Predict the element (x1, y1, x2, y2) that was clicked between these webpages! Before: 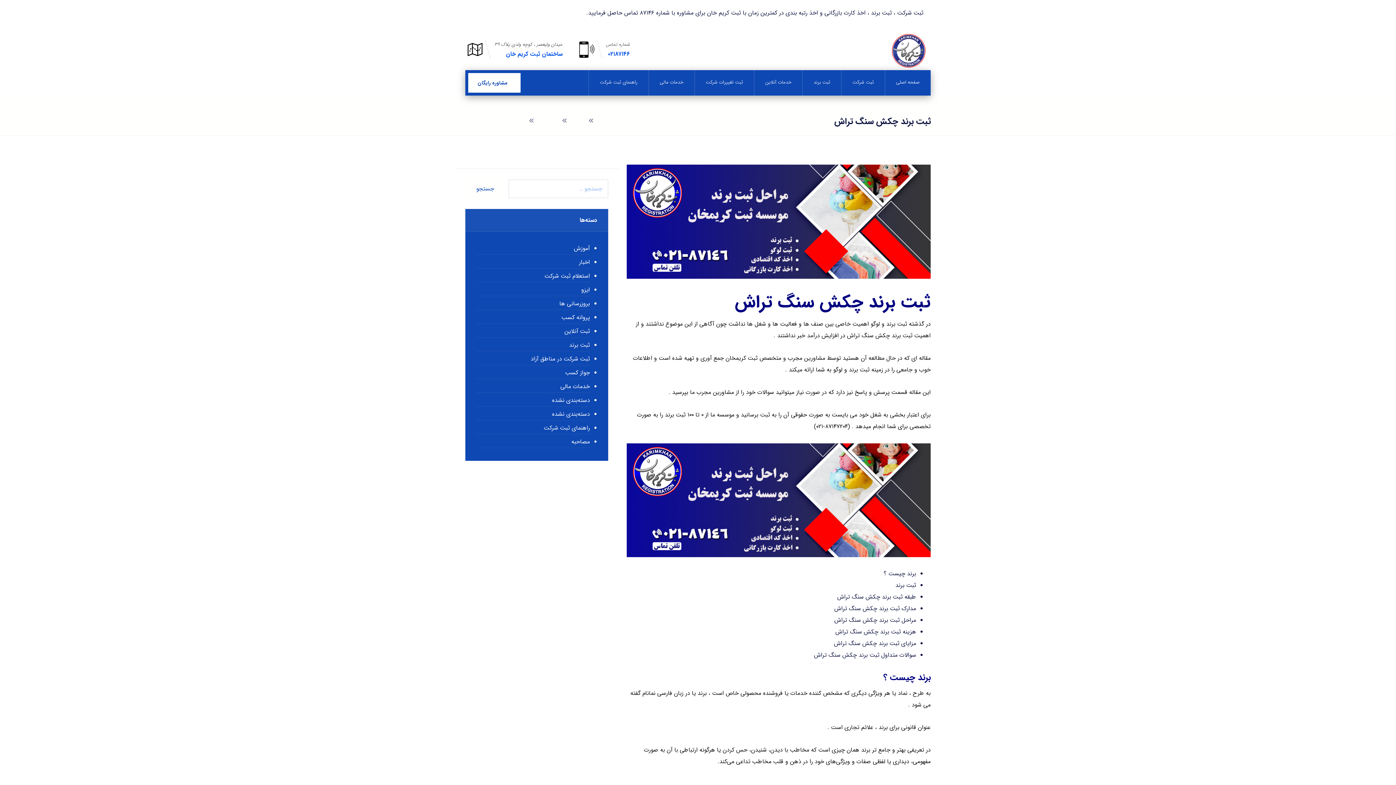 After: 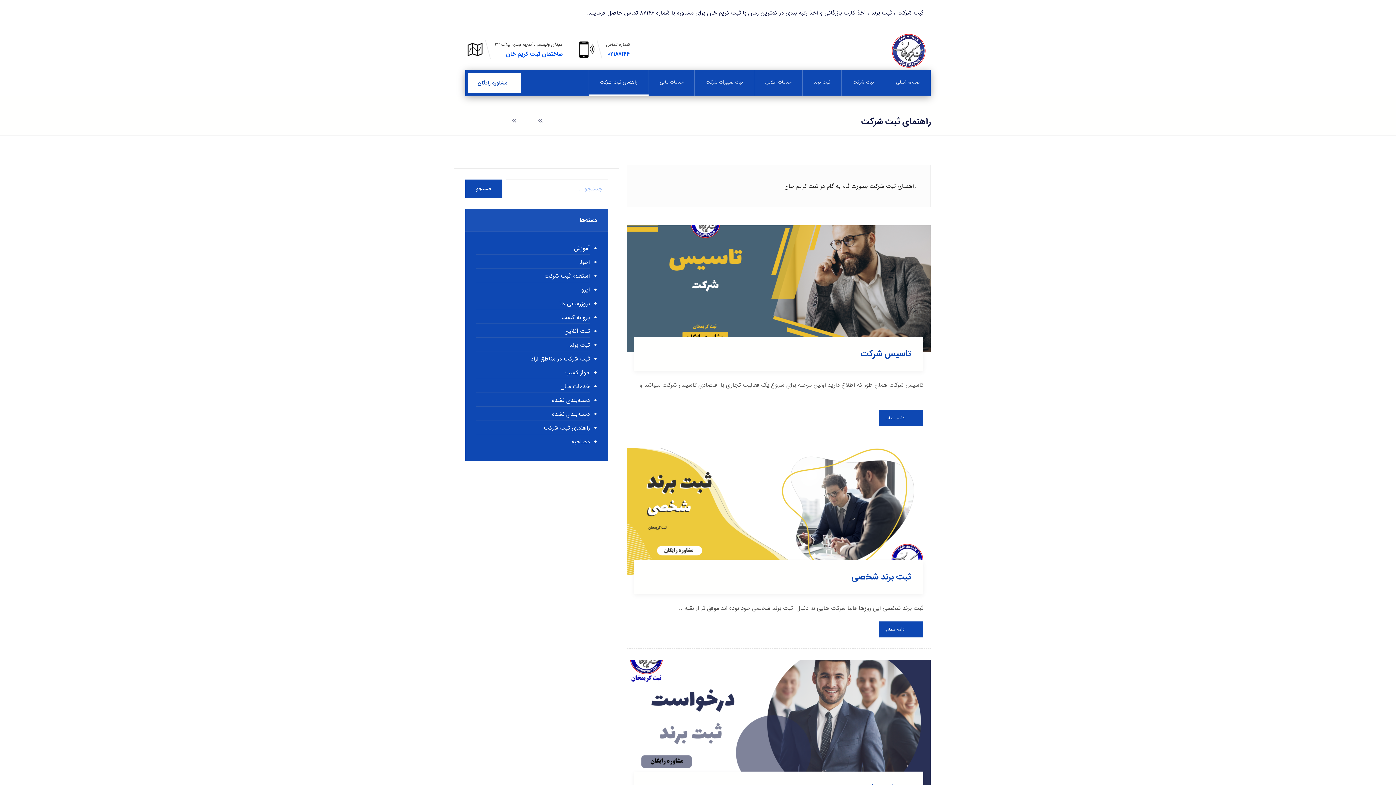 Action: label: راهنمای ثبت شرکت bbox: (589, 70, 648, 95)